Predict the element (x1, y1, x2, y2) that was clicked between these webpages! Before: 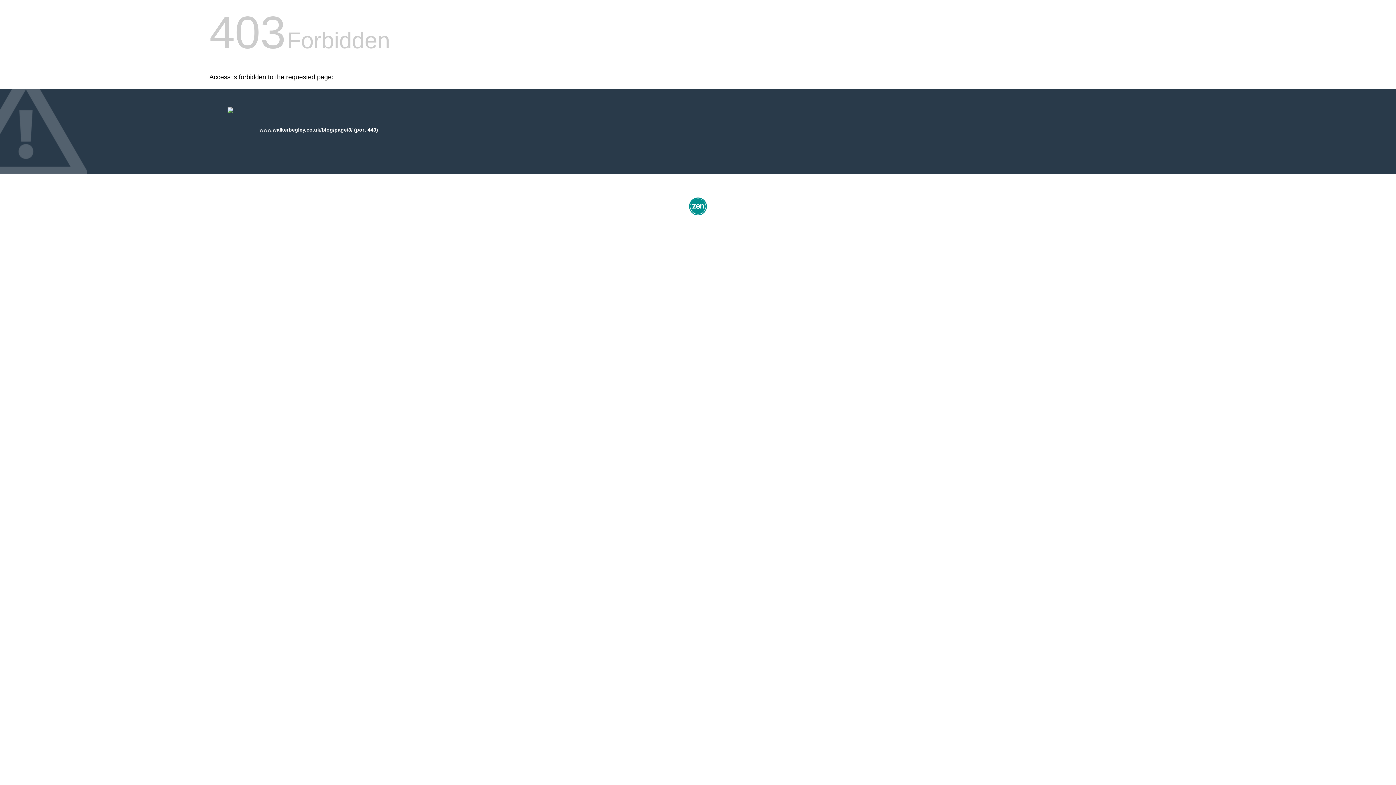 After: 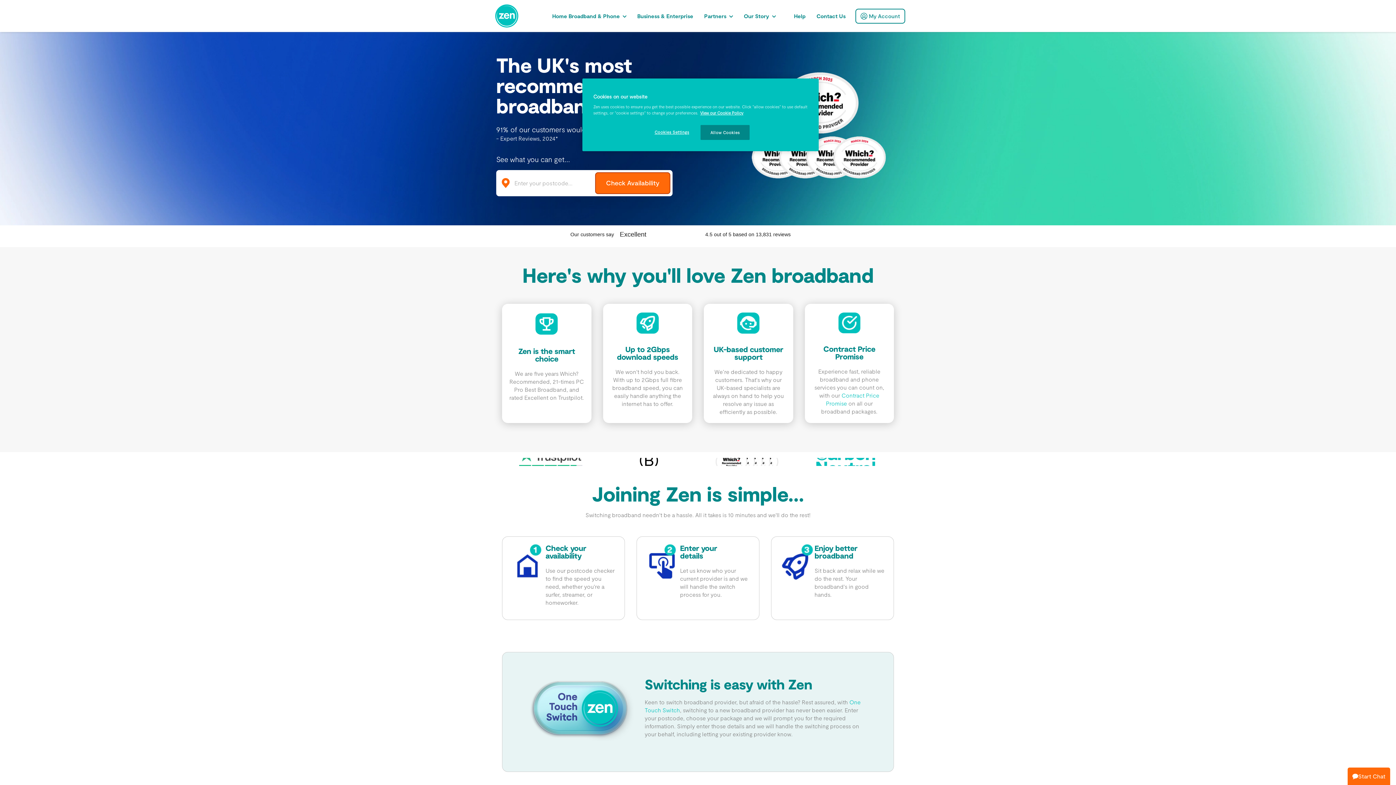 Action: bbox: (687, 212, 709, 218)